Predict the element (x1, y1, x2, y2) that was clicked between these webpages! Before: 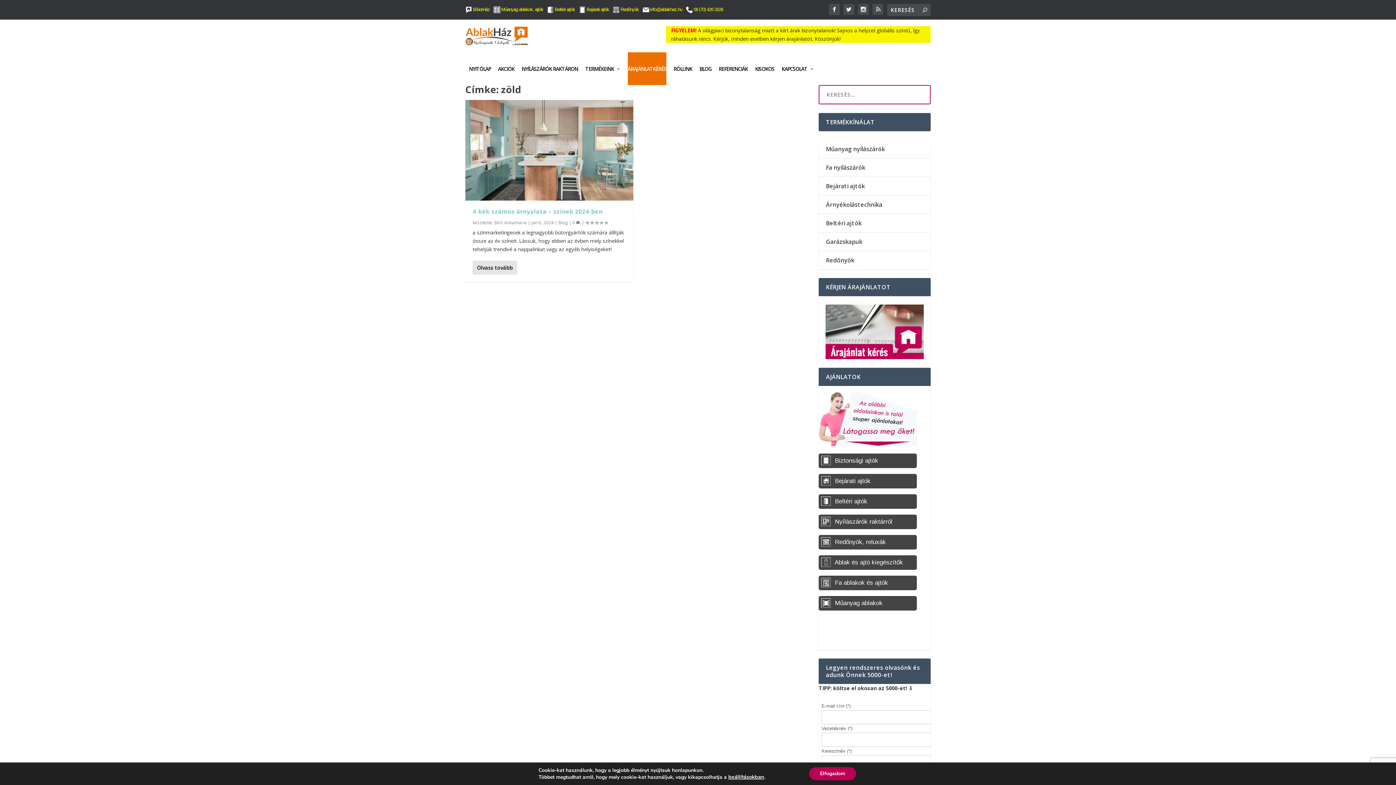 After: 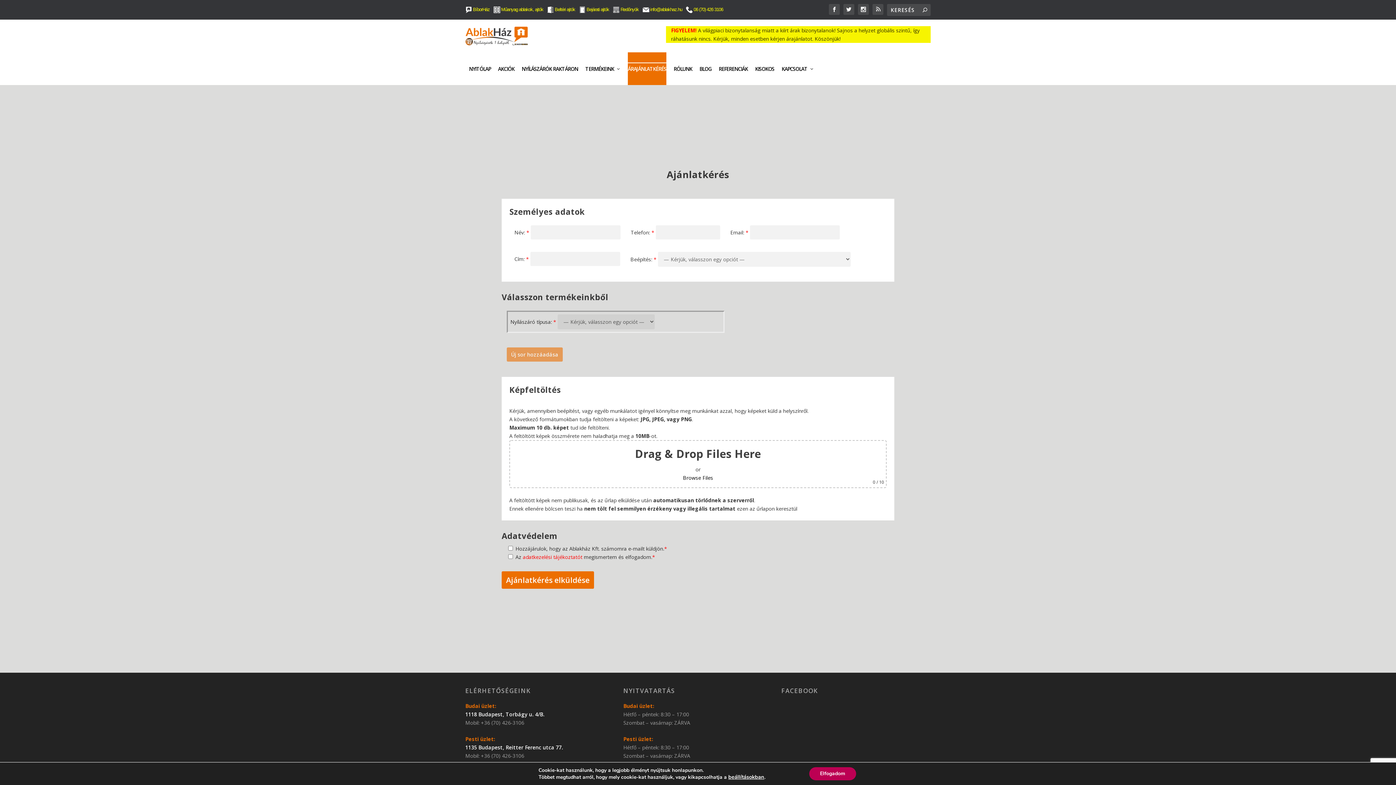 Action: bbox: (818, 304, 930, 359) label: 
